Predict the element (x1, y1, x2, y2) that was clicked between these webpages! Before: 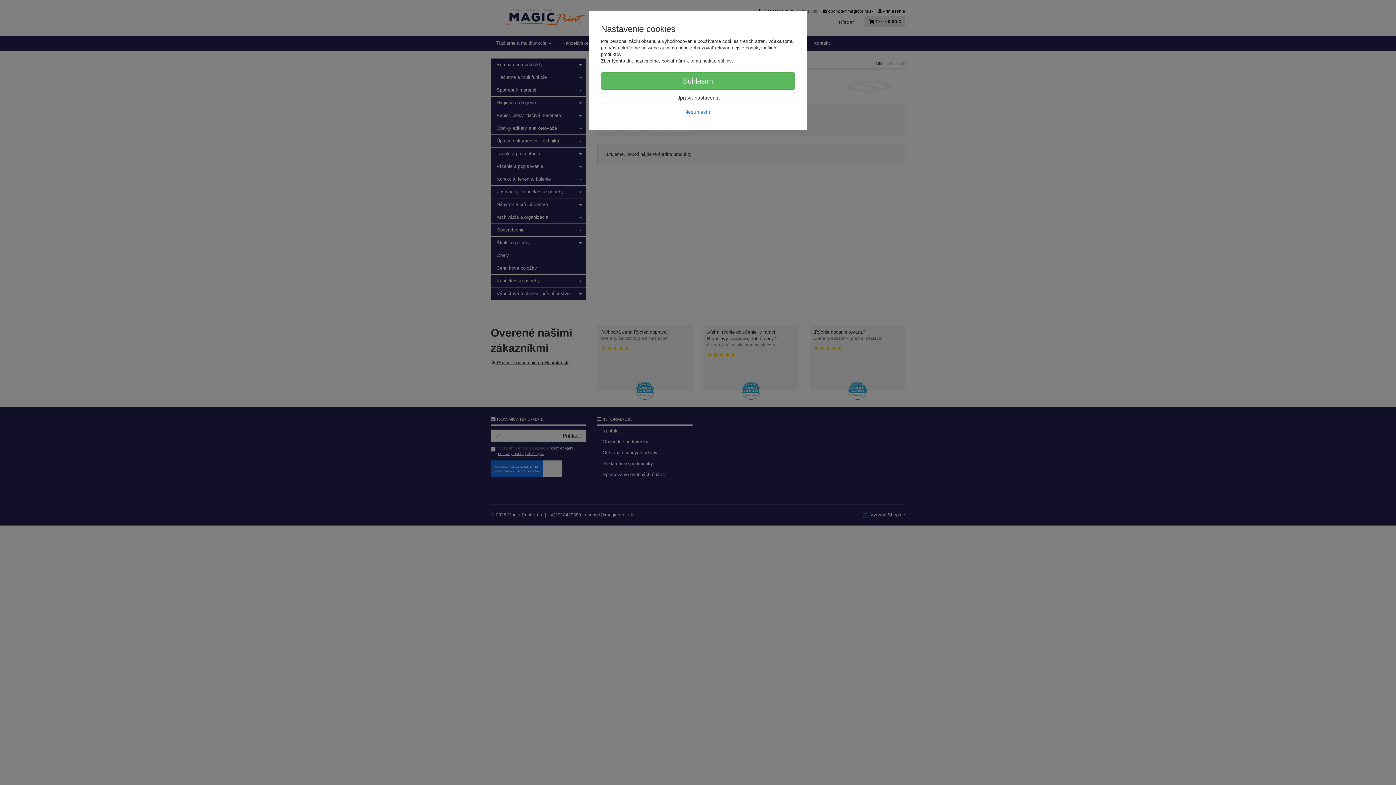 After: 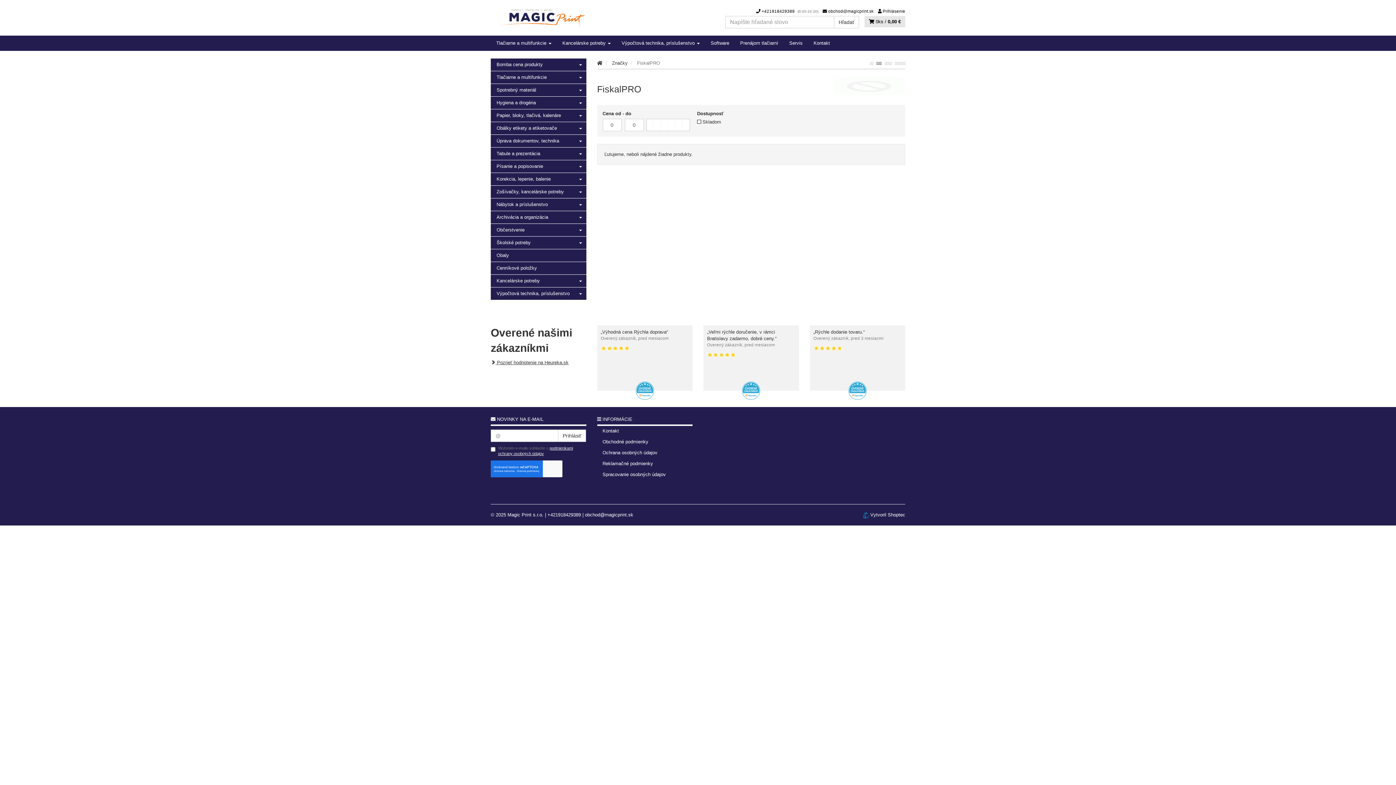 Action: bbox: (601, 72, 795, 89) label: Súhlasím